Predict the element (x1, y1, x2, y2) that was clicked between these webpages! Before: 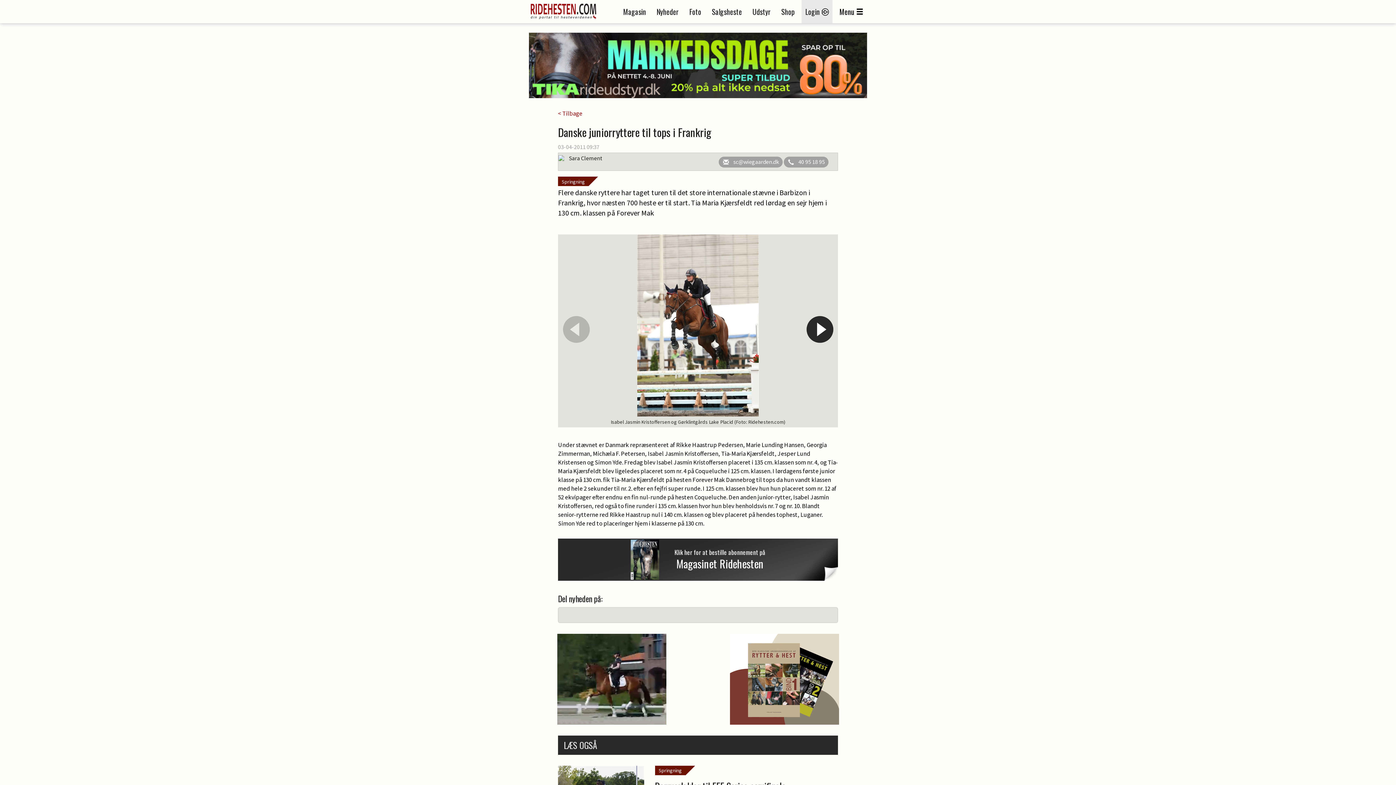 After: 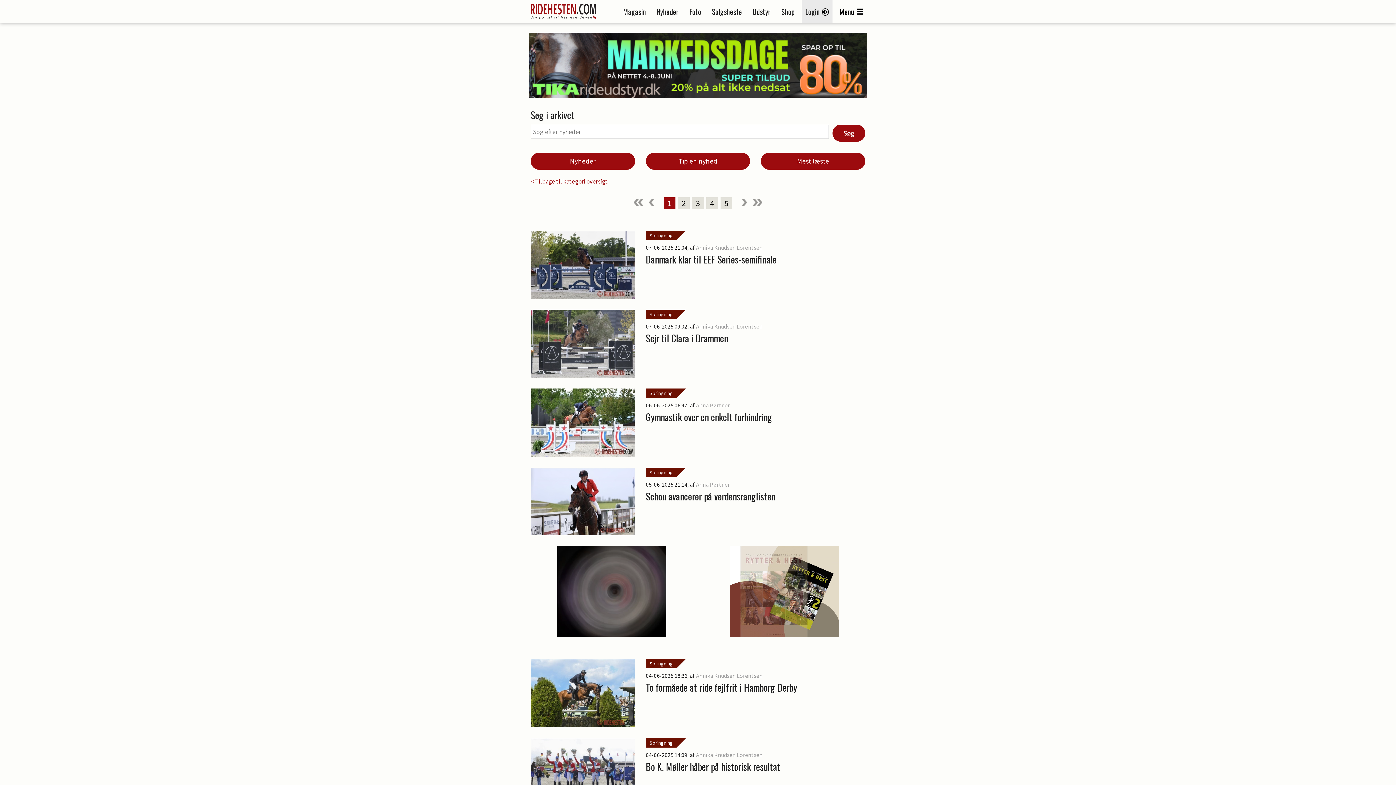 Action: label: Springning bbox: (561, 178, 585, 185)